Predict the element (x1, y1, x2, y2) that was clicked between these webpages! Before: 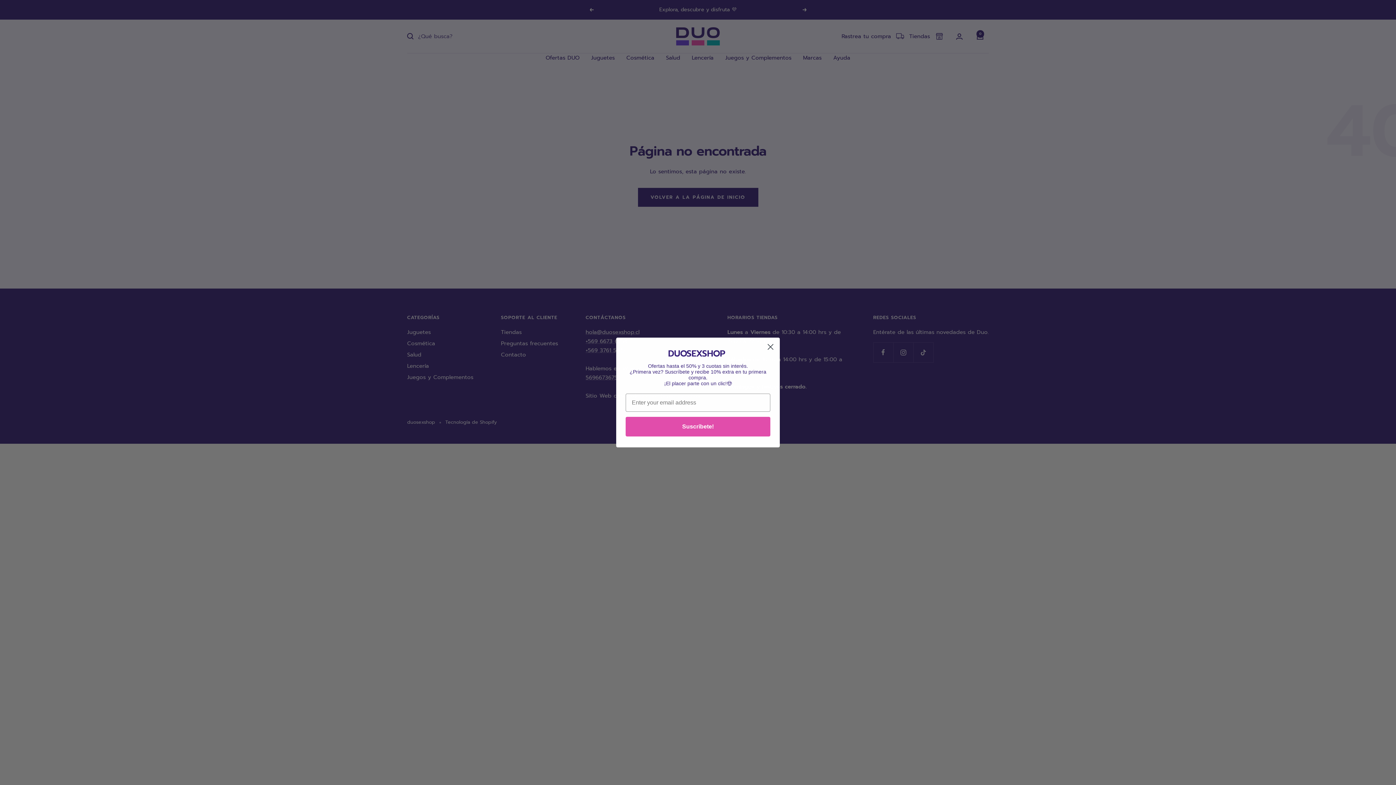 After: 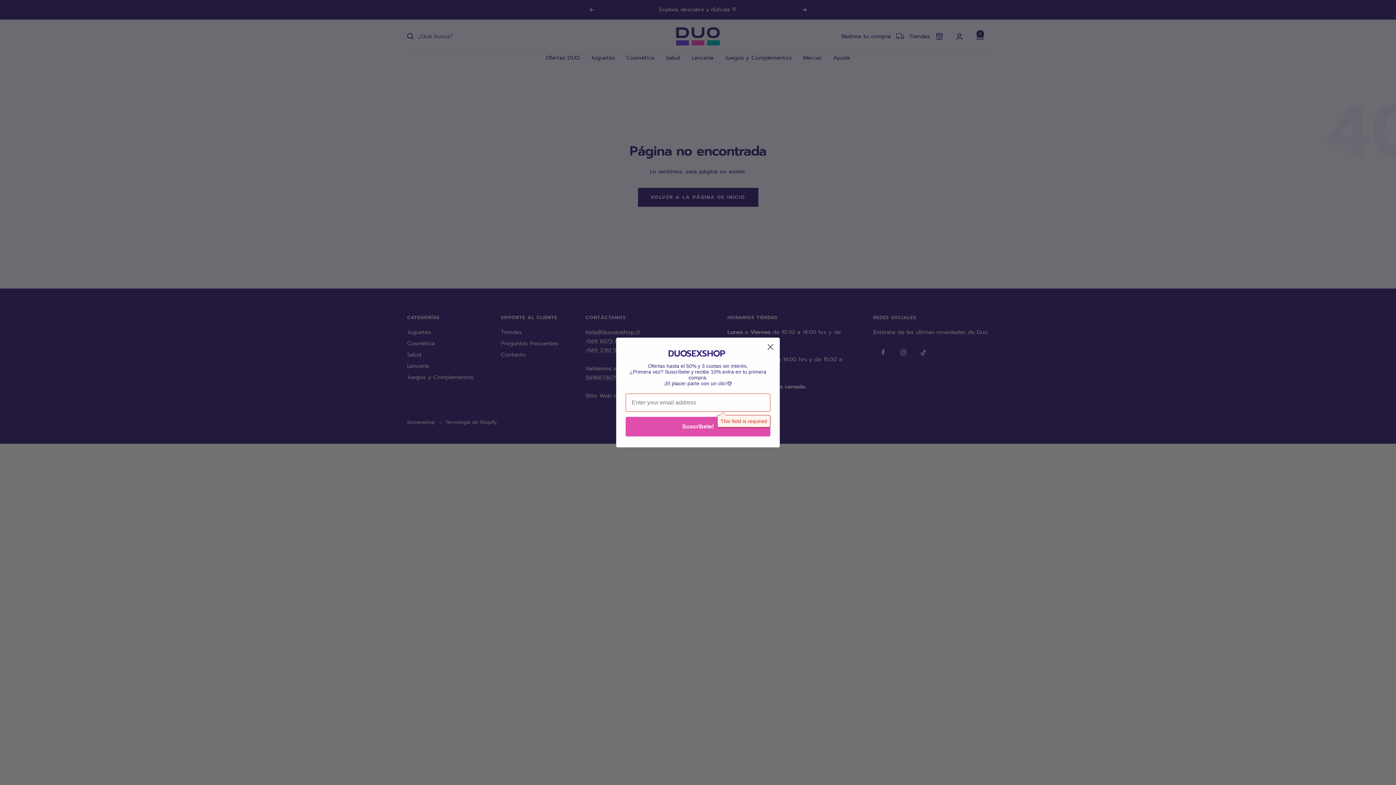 Action: label: Suscribete! bbox: (625, 417, 770, 436)